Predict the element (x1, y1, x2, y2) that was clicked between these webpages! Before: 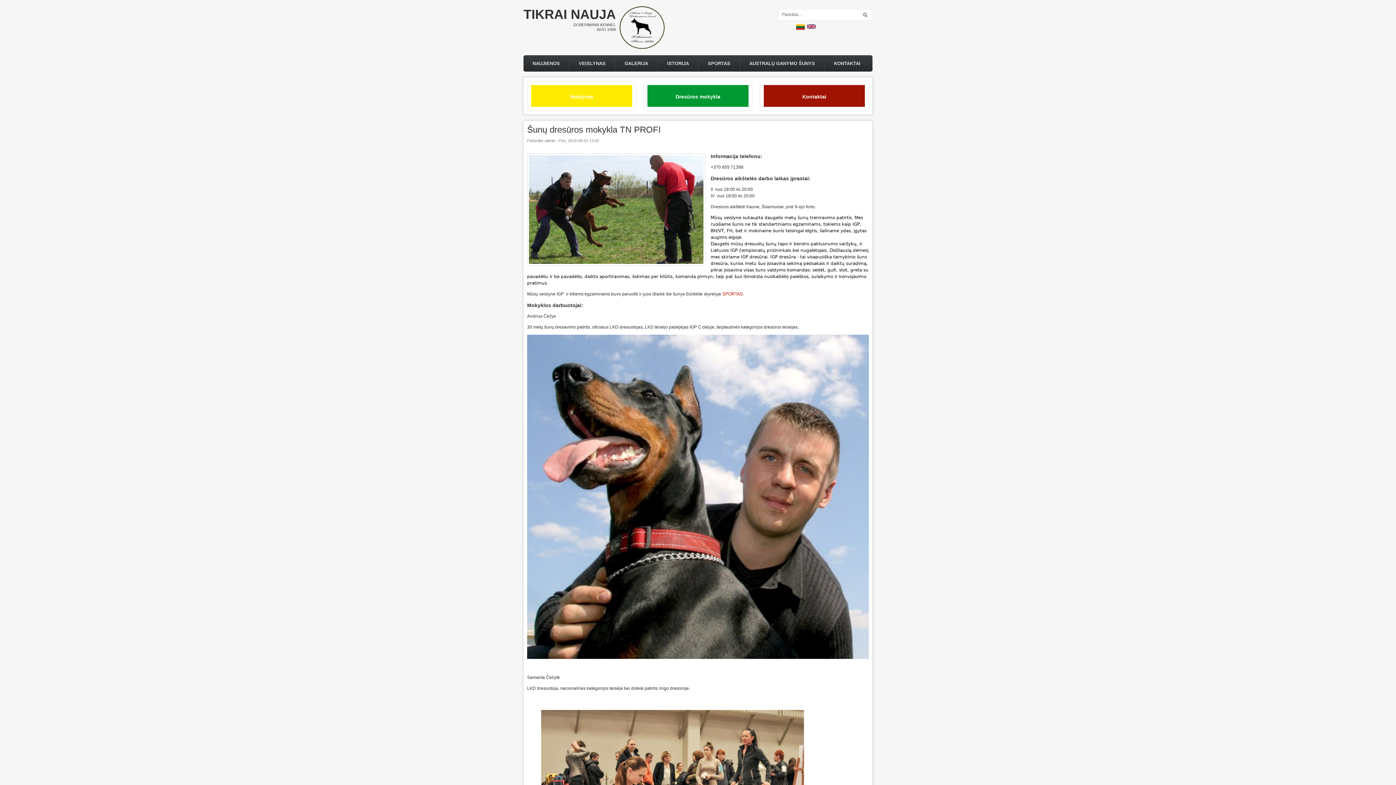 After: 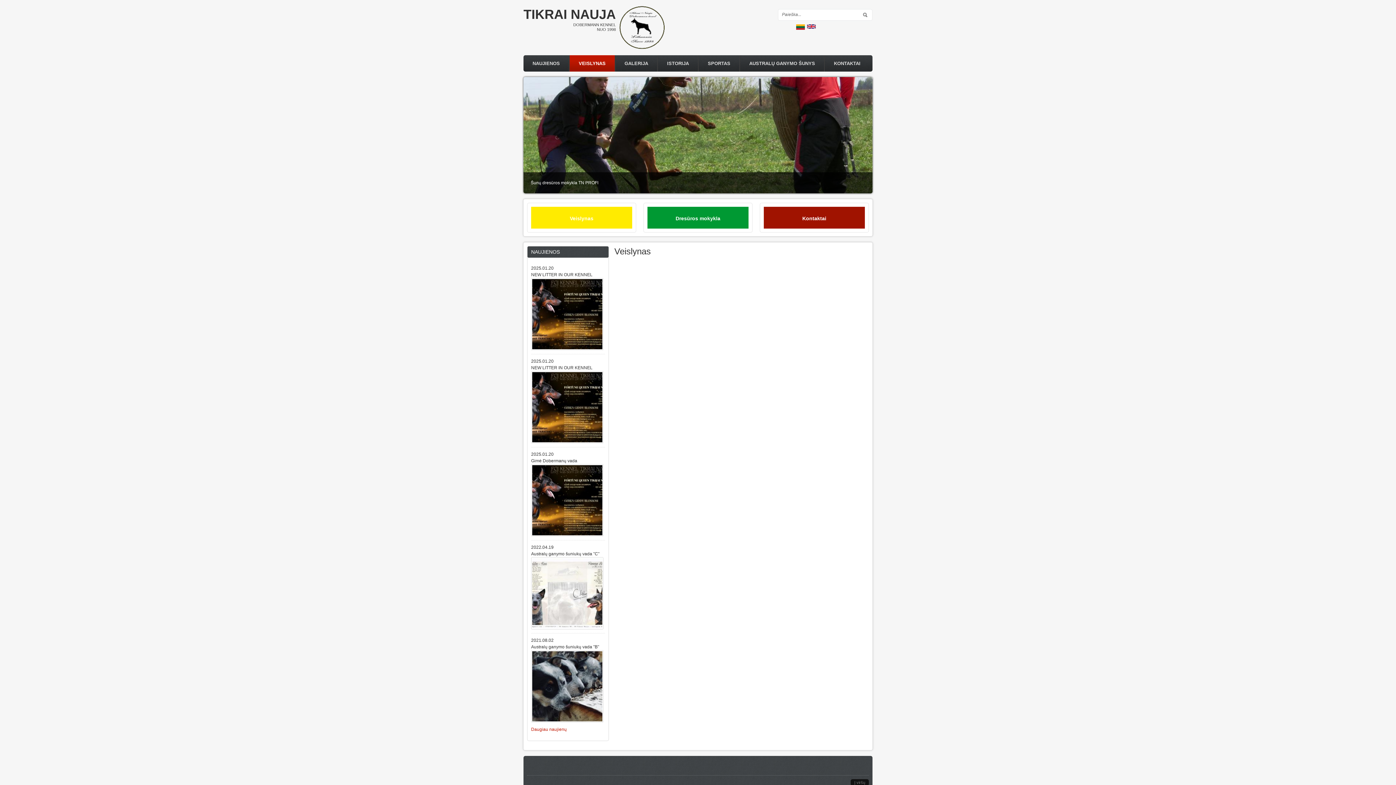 Action: bbox: (619, 45, 664, 50)